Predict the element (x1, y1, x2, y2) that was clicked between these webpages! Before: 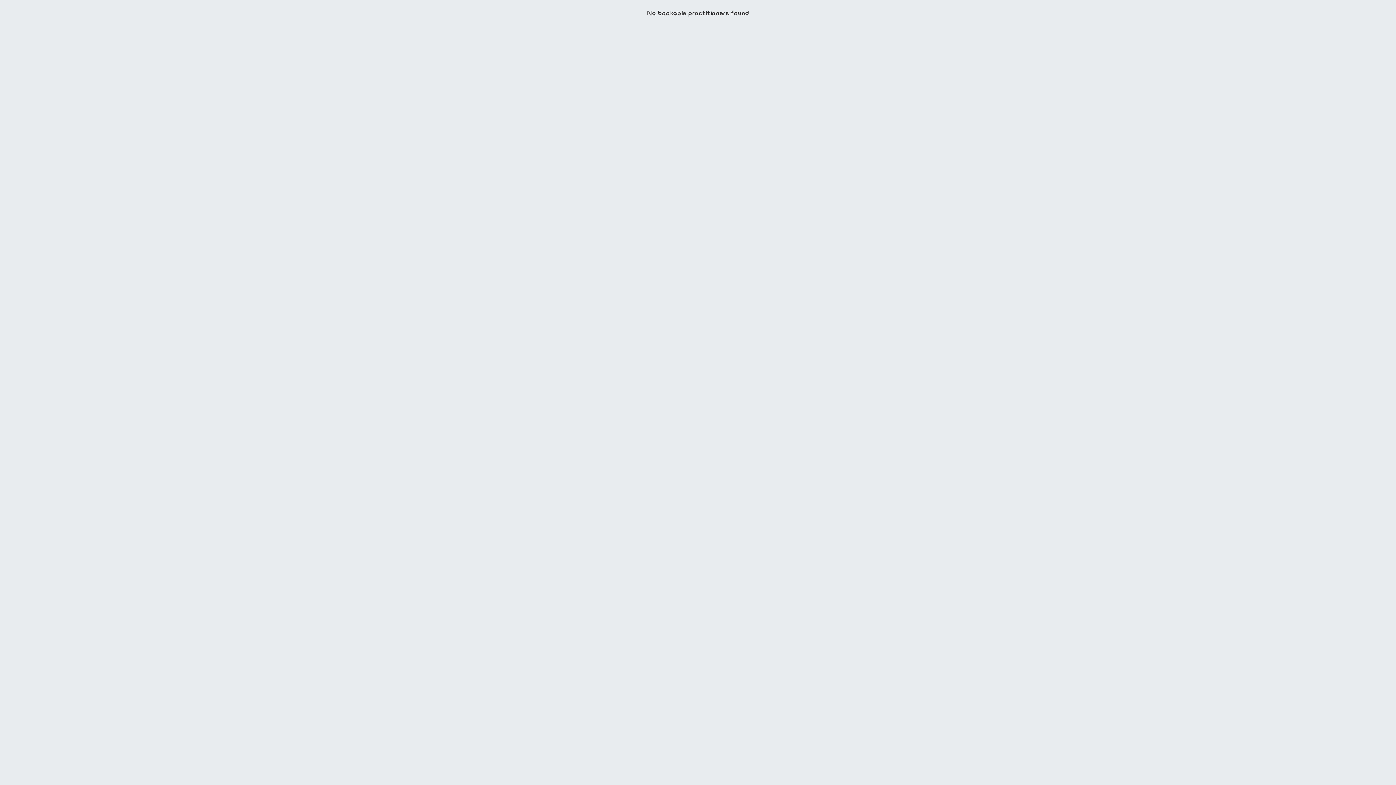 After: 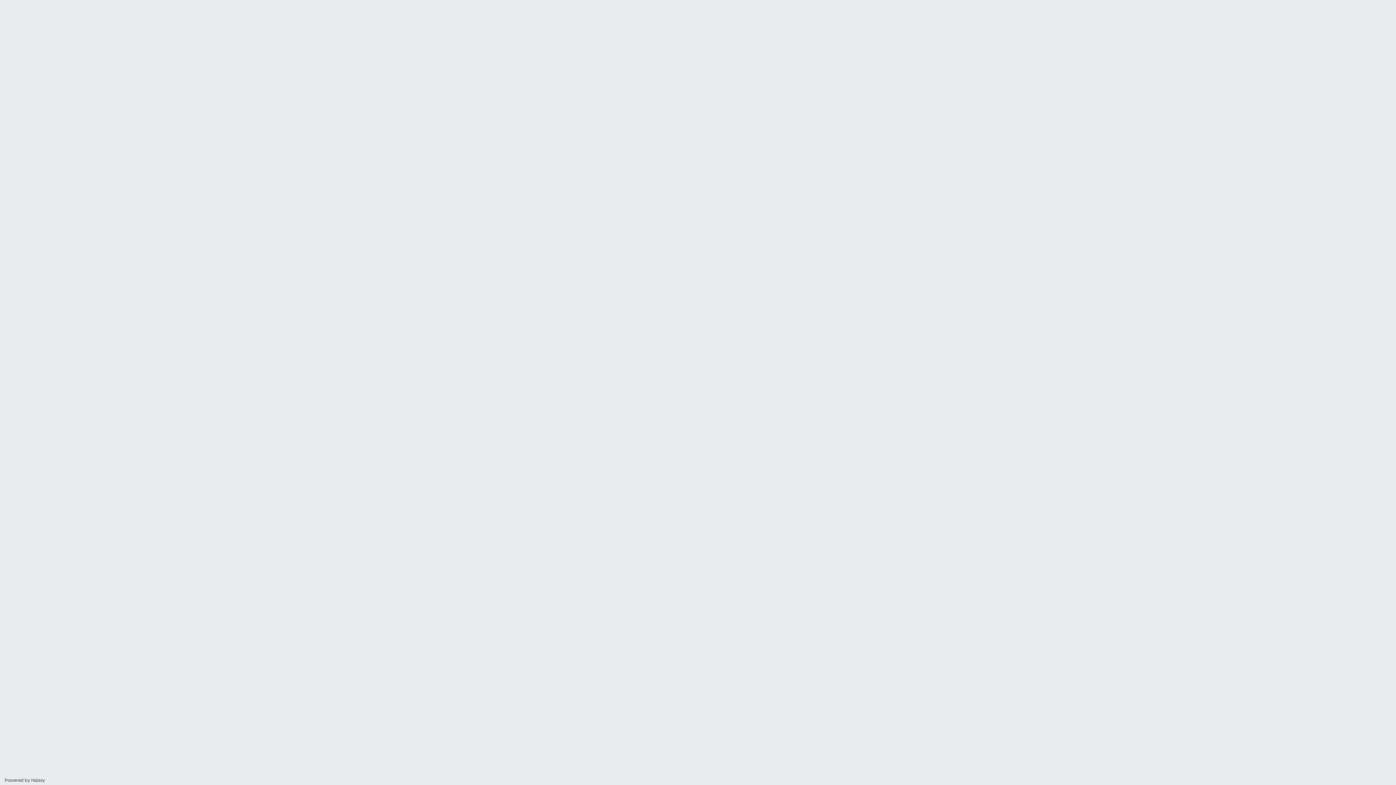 Action: bbox: (0, 0, 49, 8) label: Go to Halaxy homepage